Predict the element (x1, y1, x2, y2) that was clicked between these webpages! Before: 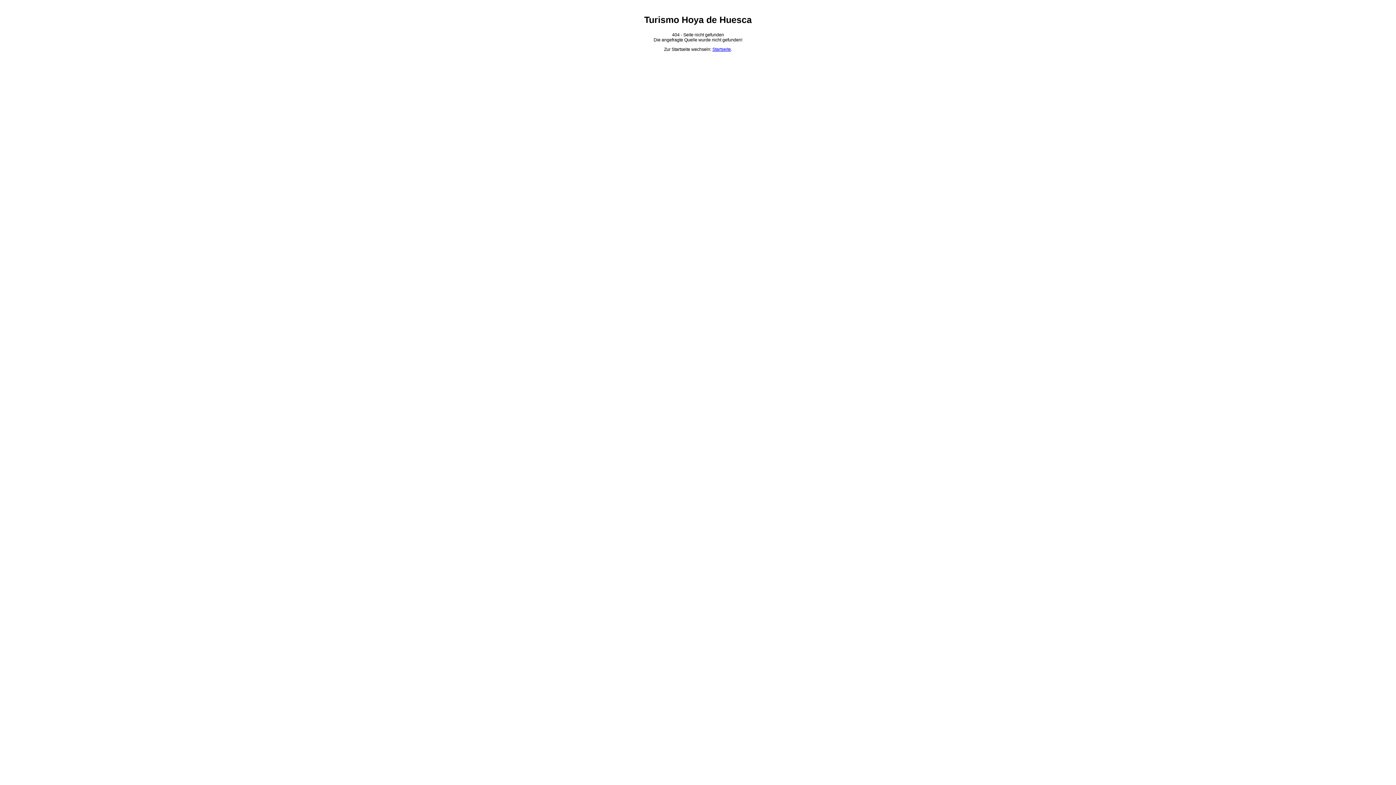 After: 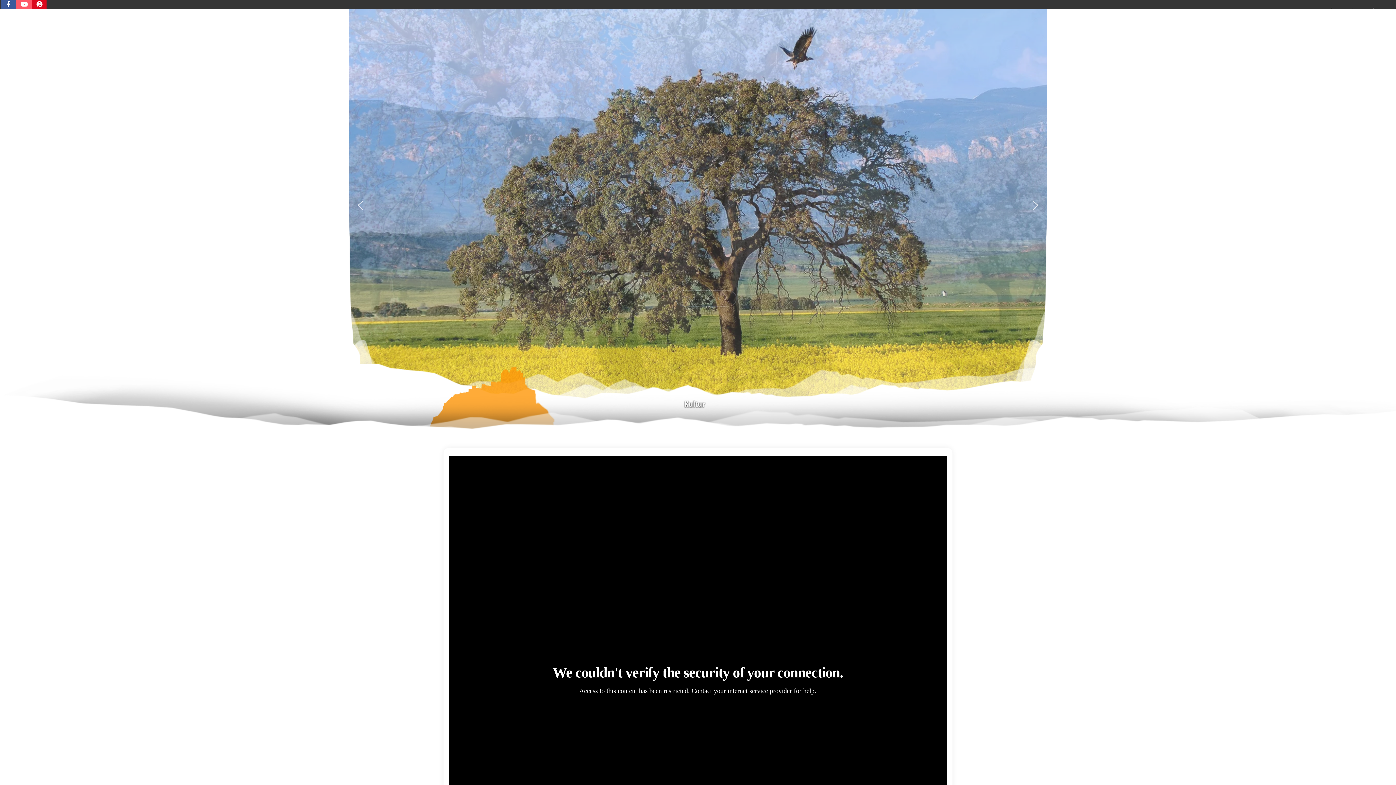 Action: bbox: (712, 47, 731, 52) label: Startseite